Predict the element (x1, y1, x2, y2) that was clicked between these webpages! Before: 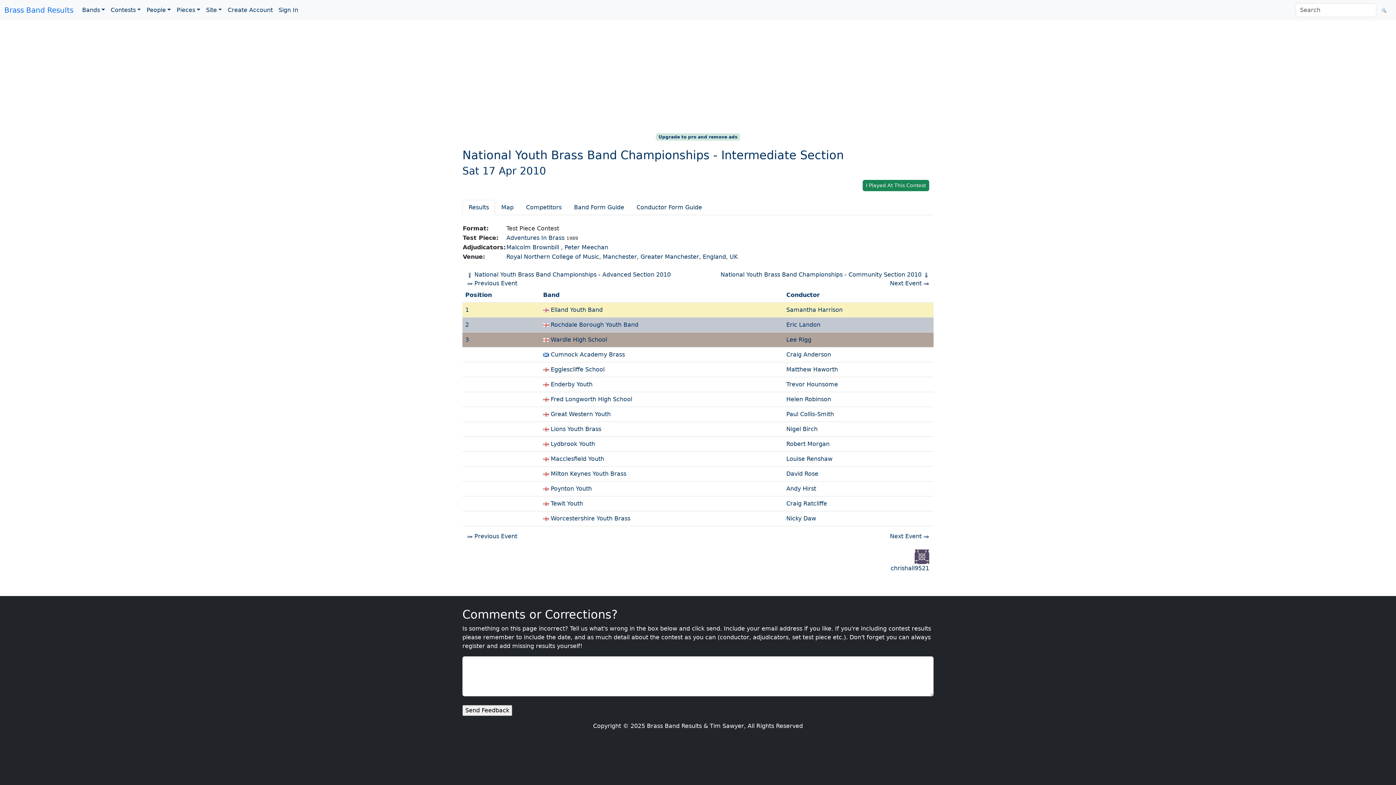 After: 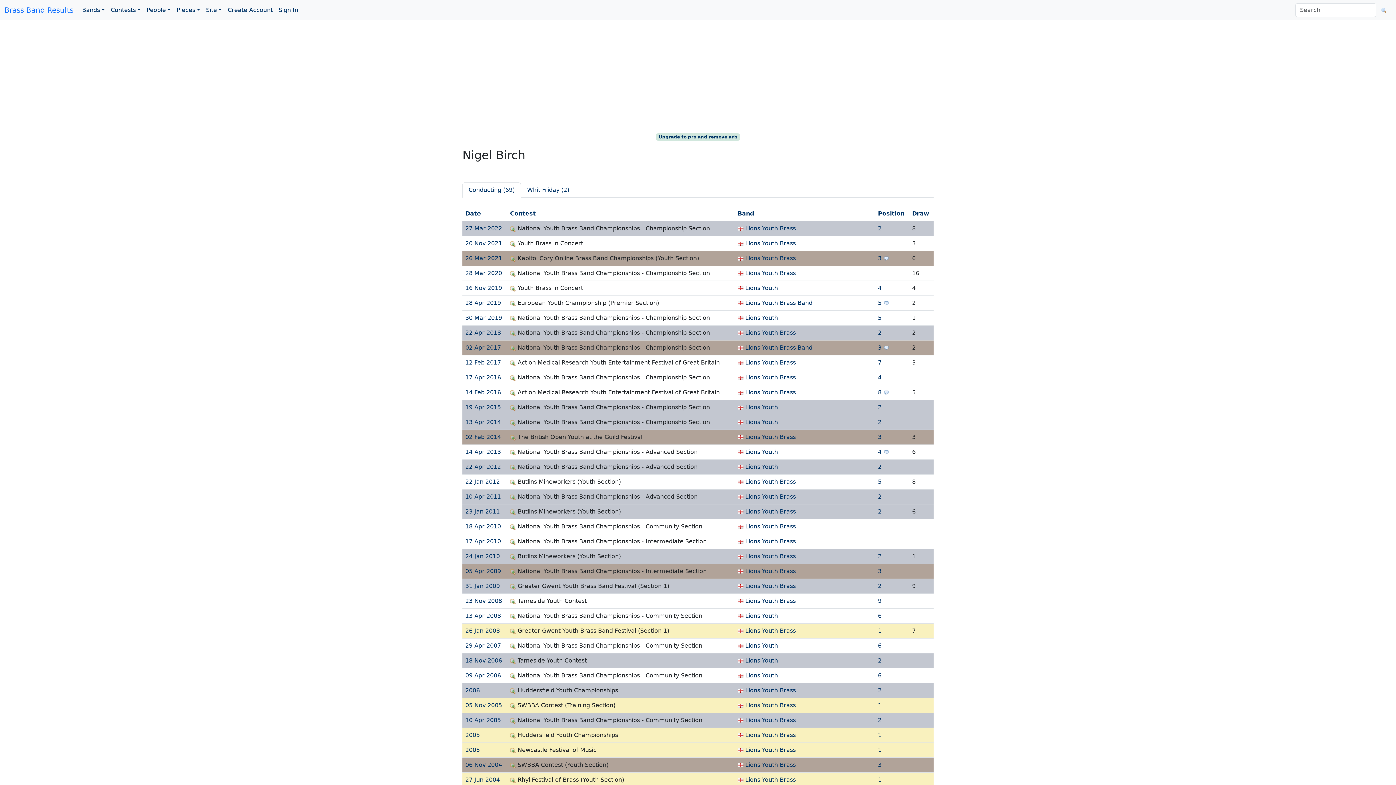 Action: label: Nigel Birch bbox: (786, 425, 817, 432)